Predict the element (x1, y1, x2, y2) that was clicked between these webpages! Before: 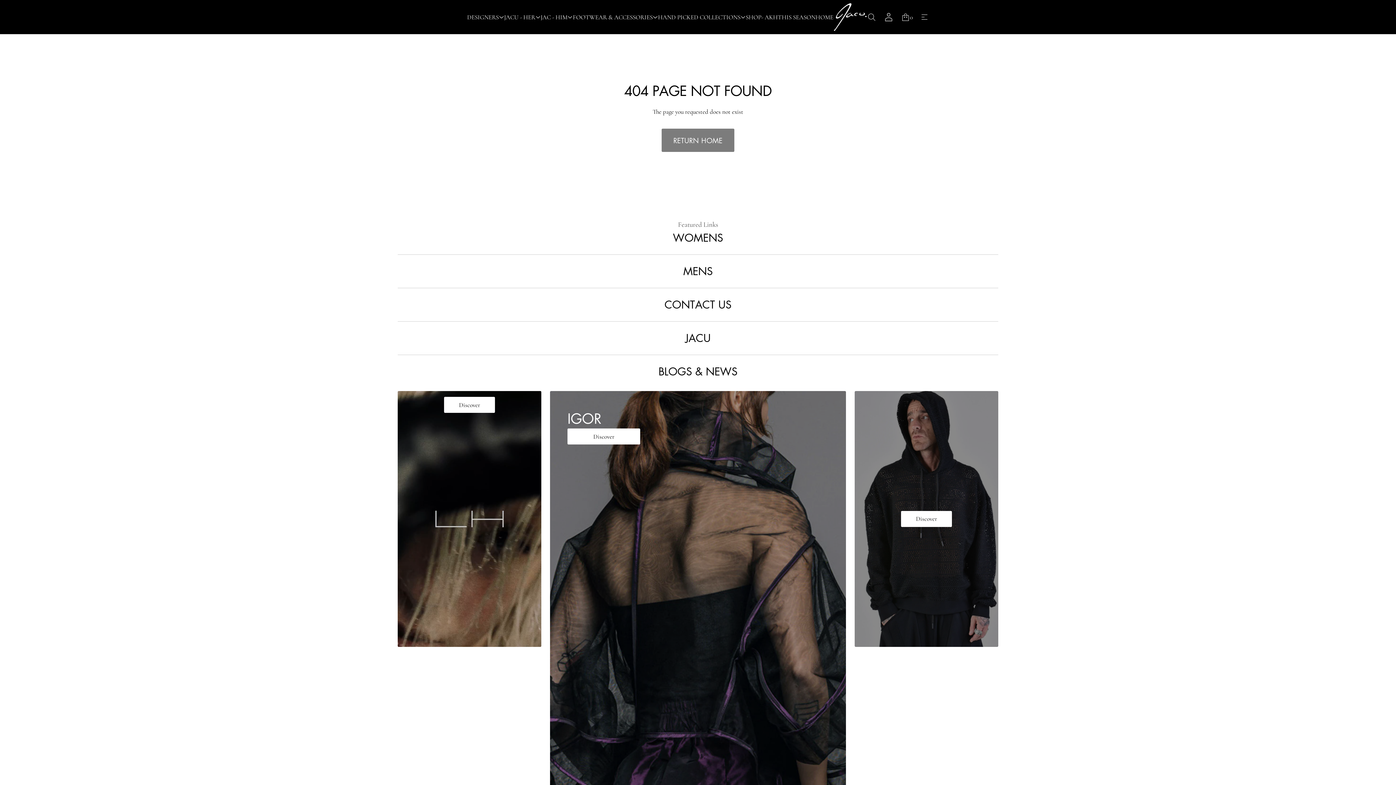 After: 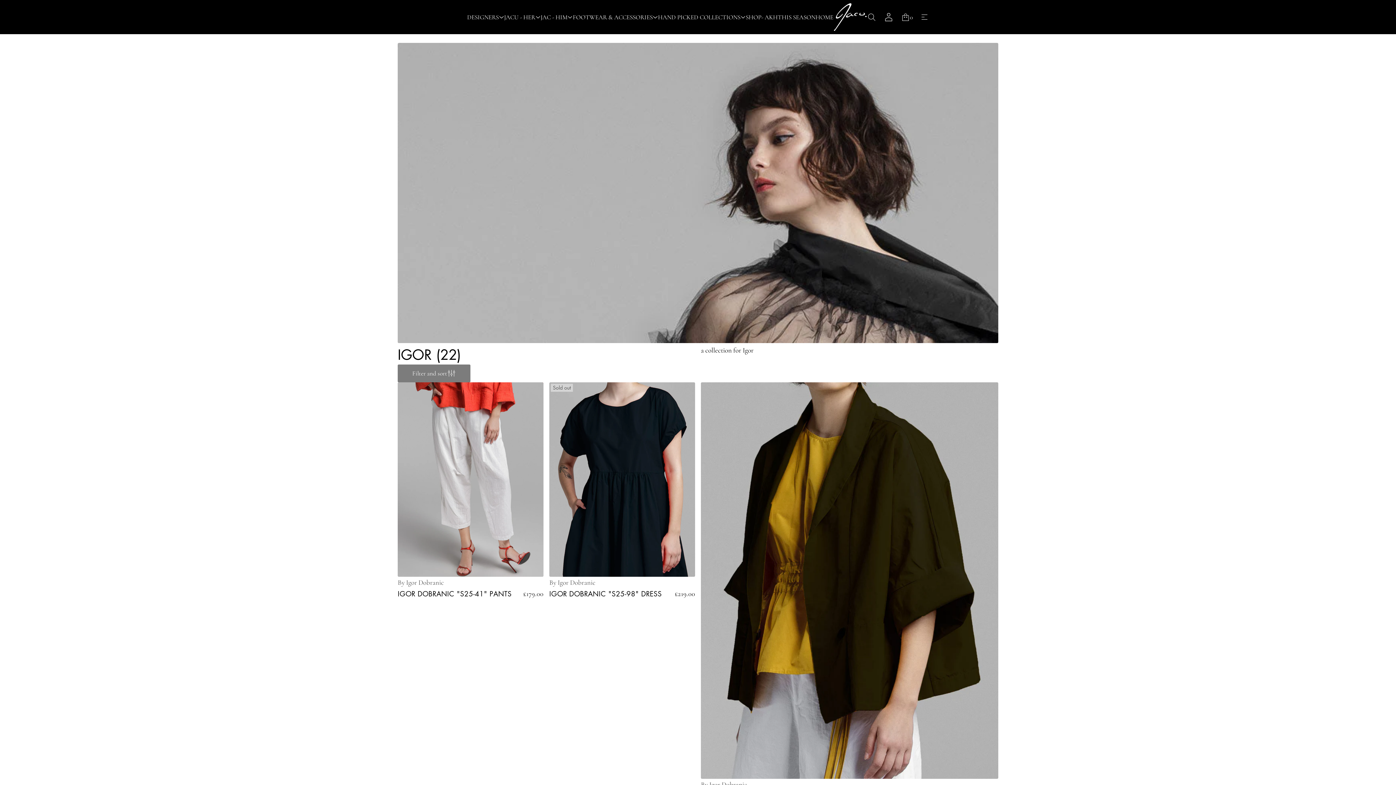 Action: label: IGOR

Discover bbox: (550, 391, 846, 911)